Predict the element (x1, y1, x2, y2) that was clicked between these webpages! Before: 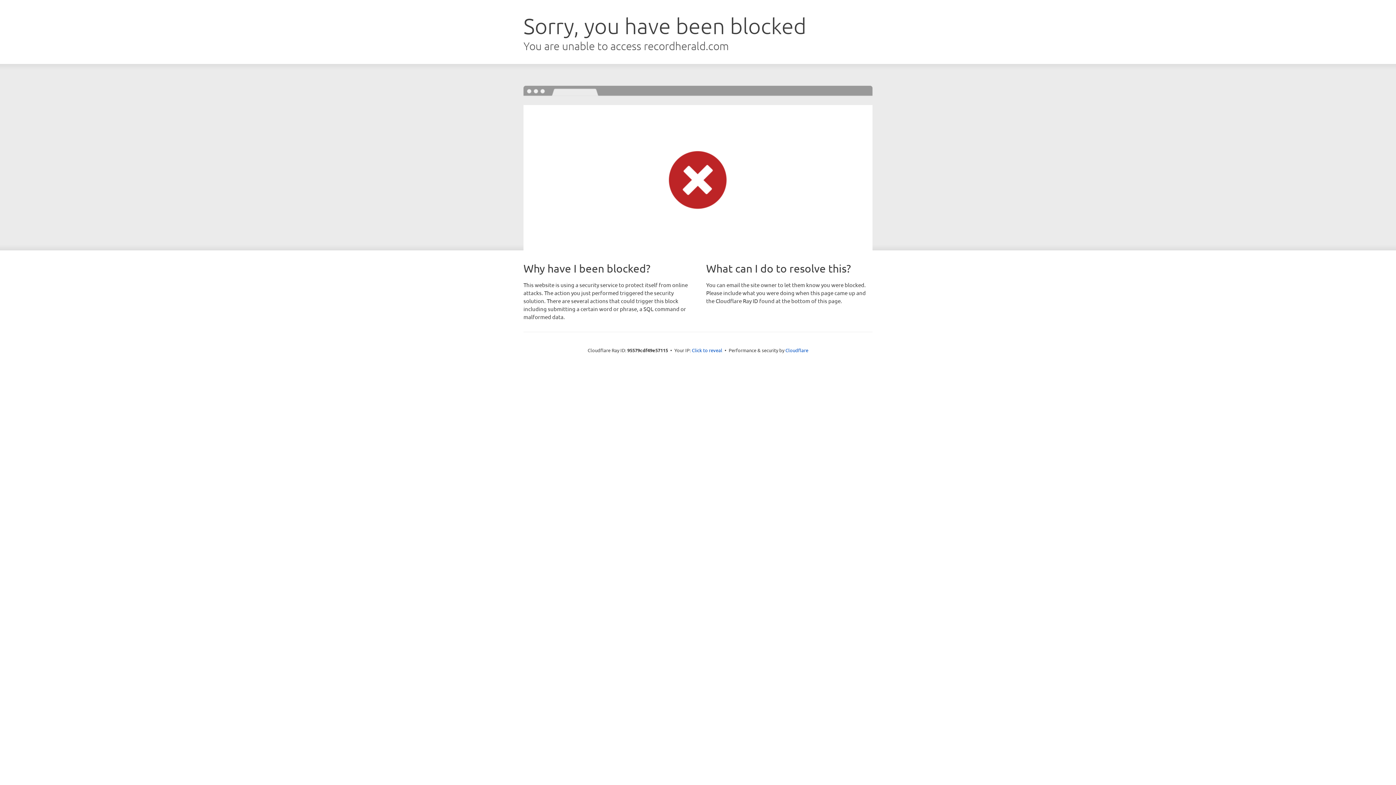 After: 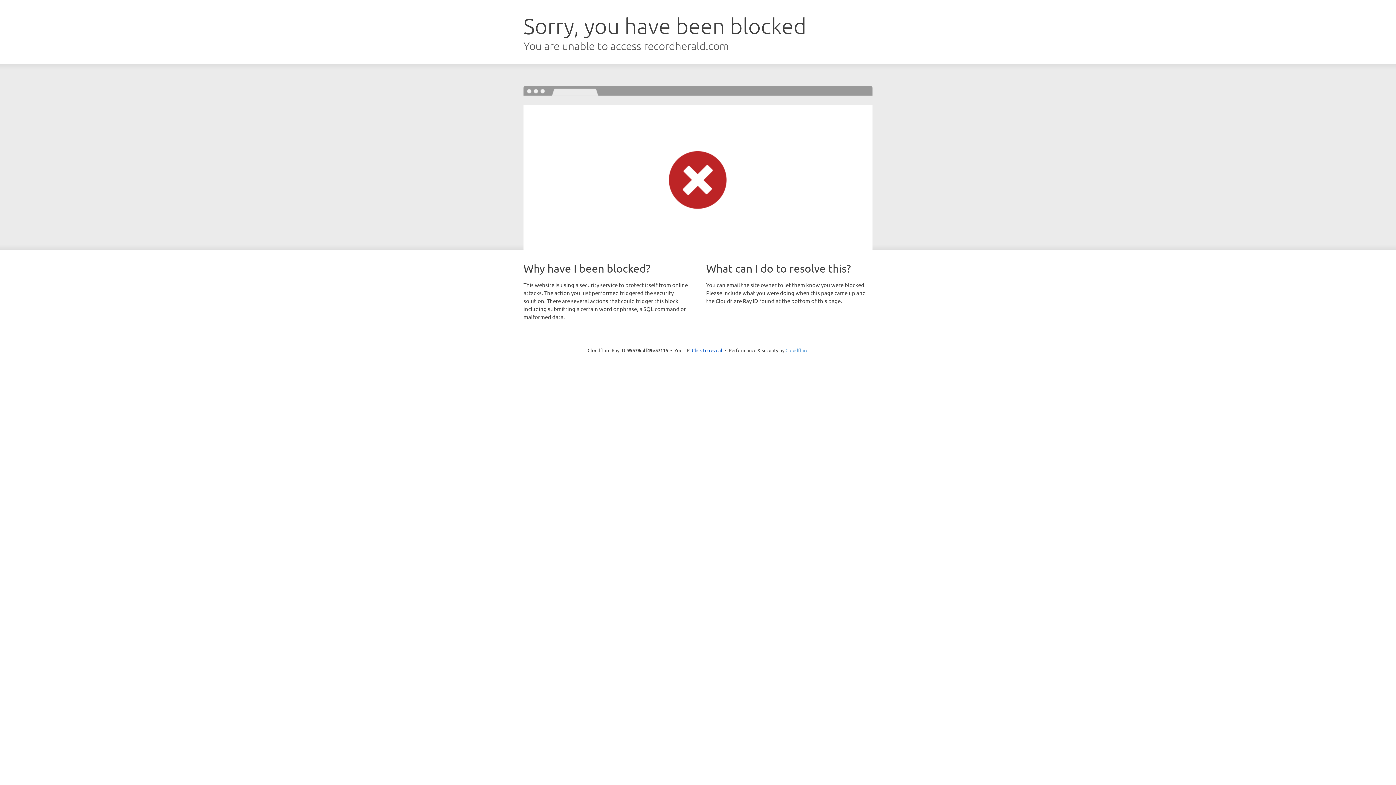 Action: bbox: (785, 347, 808, 353) label: Cloudflare